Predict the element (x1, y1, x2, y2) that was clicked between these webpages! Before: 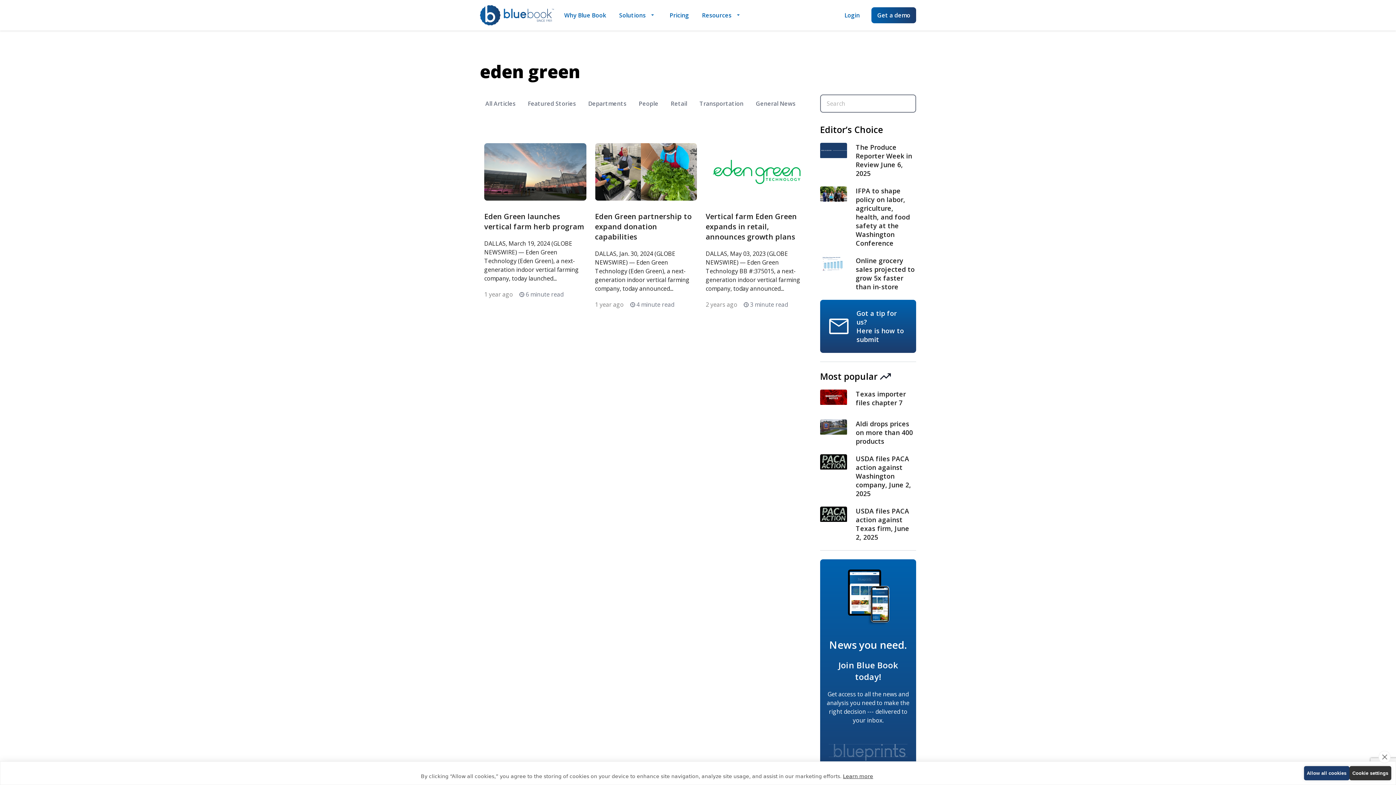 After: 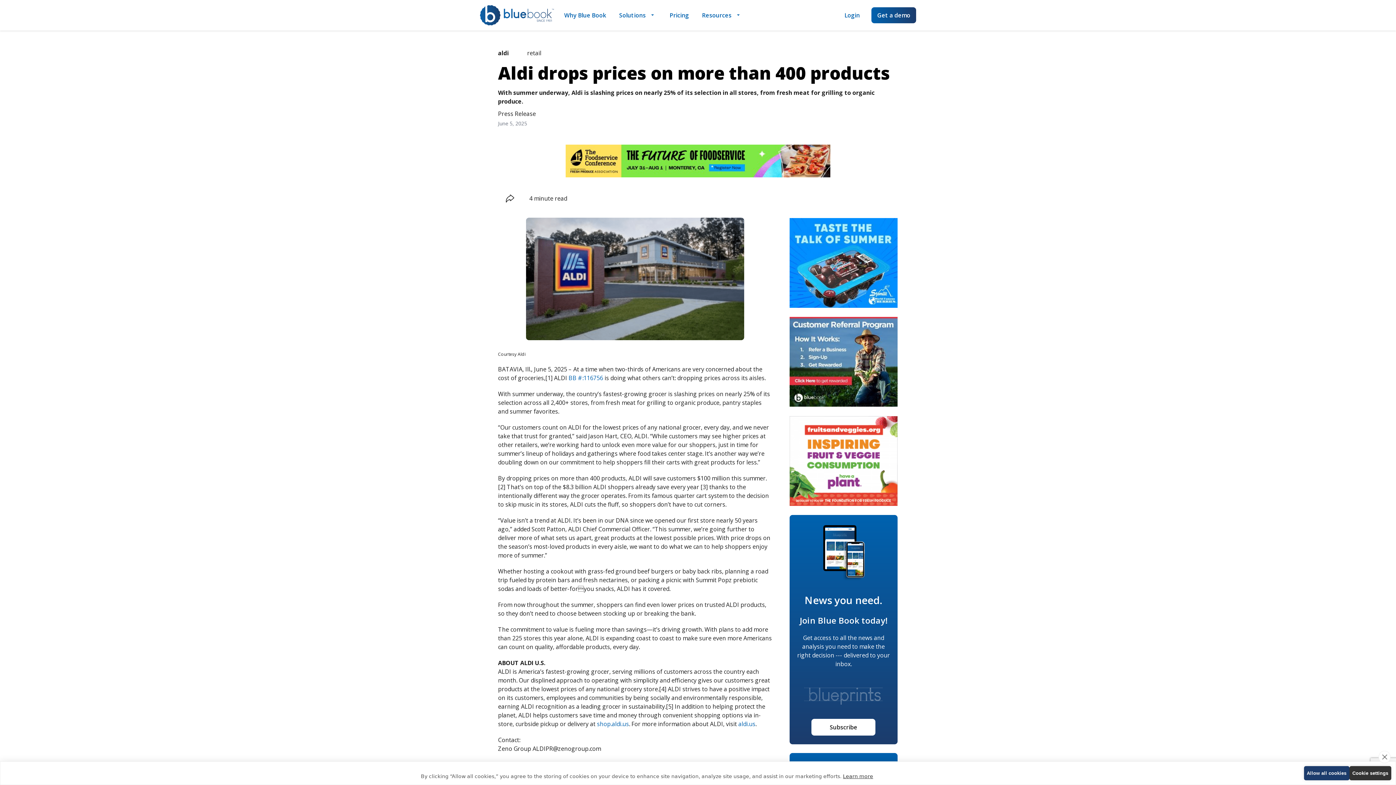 Action: bbox: (820, 419, 847, 436)